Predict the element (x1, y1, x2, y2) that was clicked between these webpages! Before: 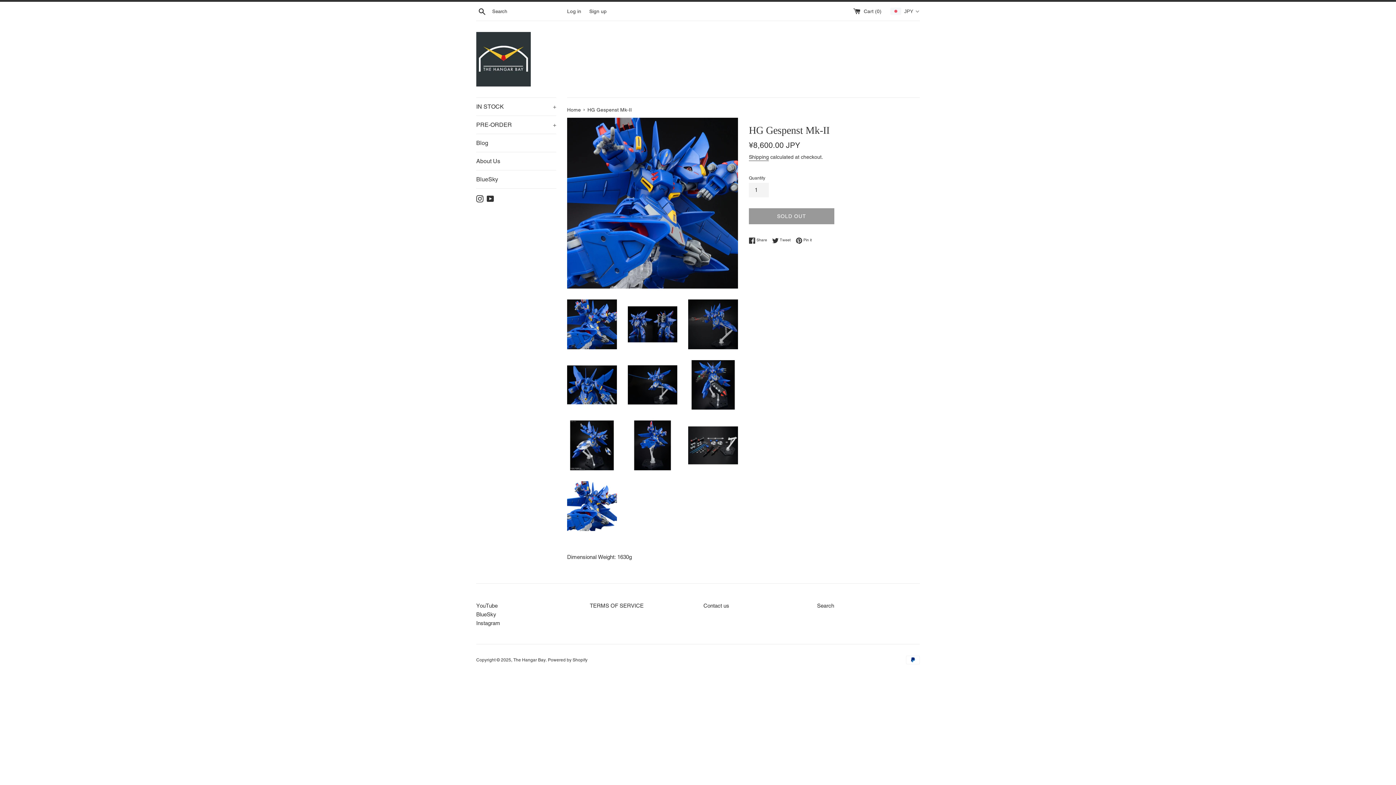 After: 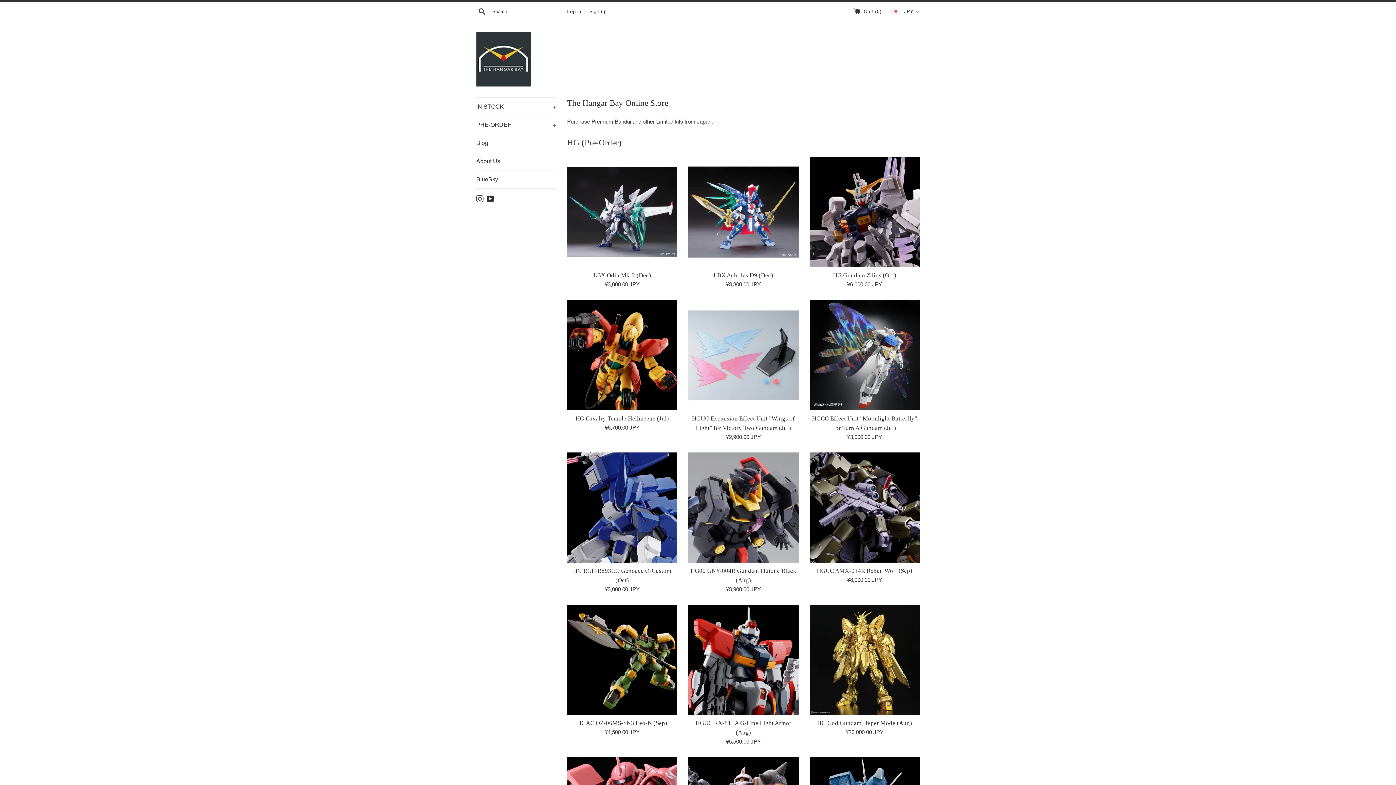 Action: bbox: (476, 32, 530, 86)